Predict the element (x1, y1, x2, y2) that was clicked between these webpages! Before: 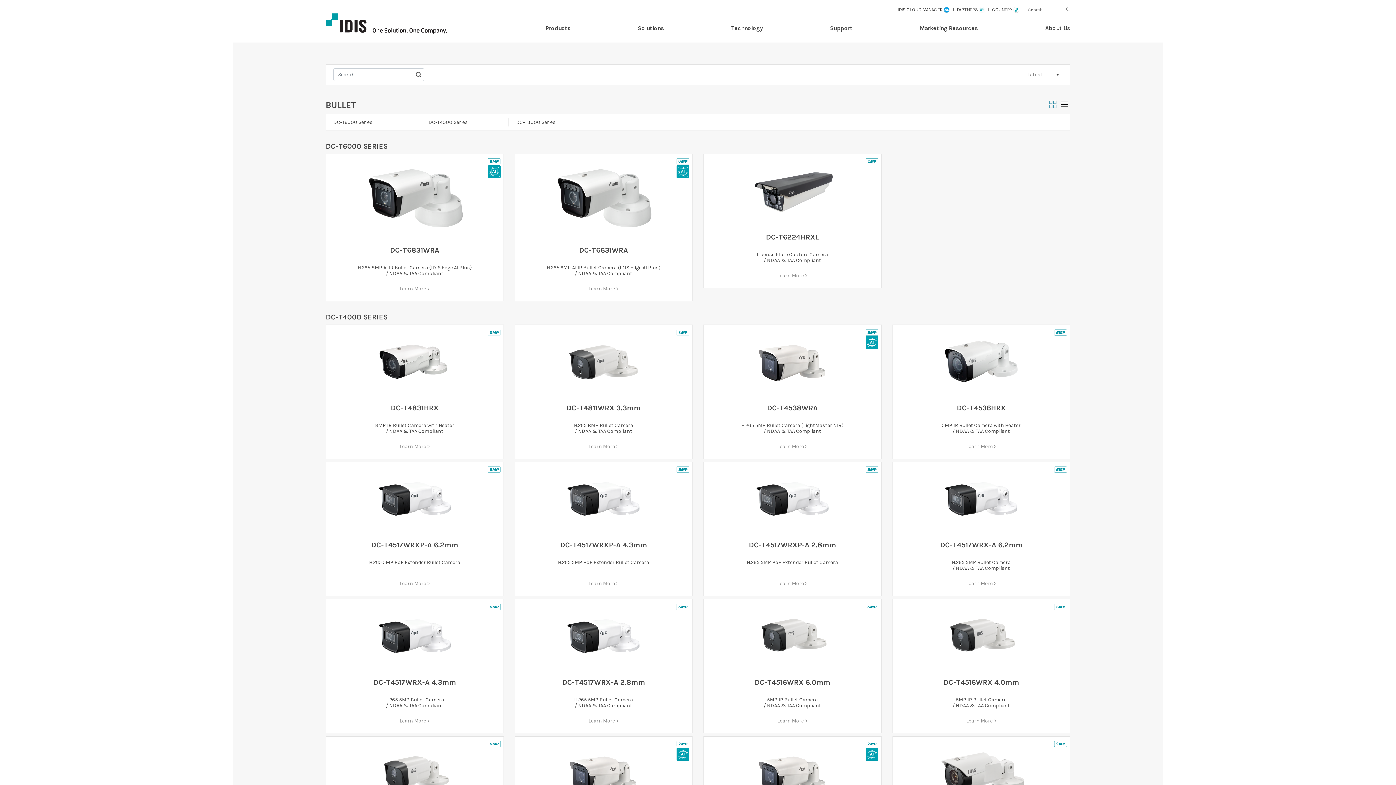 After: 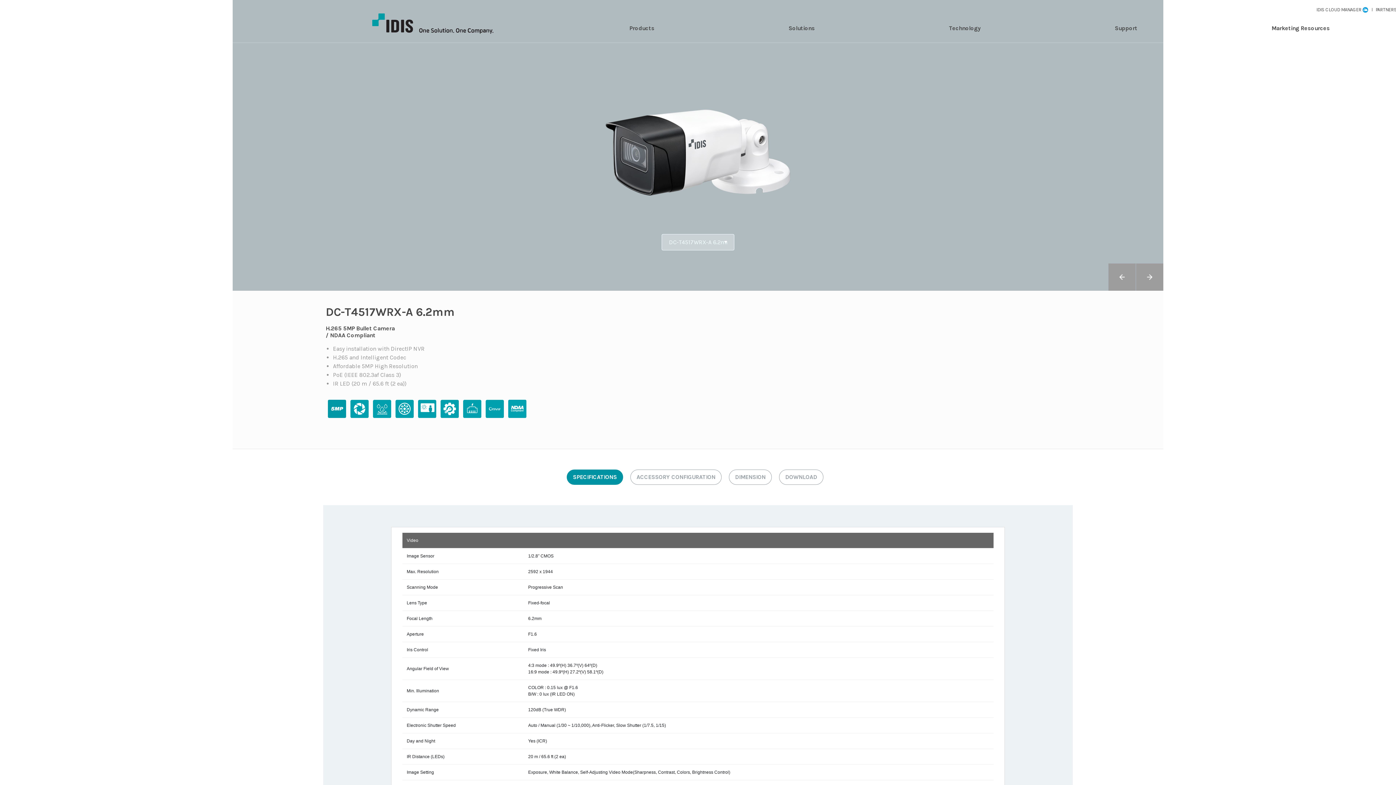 Action: bbox: (892, 462, 1070, 596) label: DC-T4517WRX-A 6.2mm

H.265 5MP Bullet Camera
/ NDAA & TAA Compliant

Learn More >